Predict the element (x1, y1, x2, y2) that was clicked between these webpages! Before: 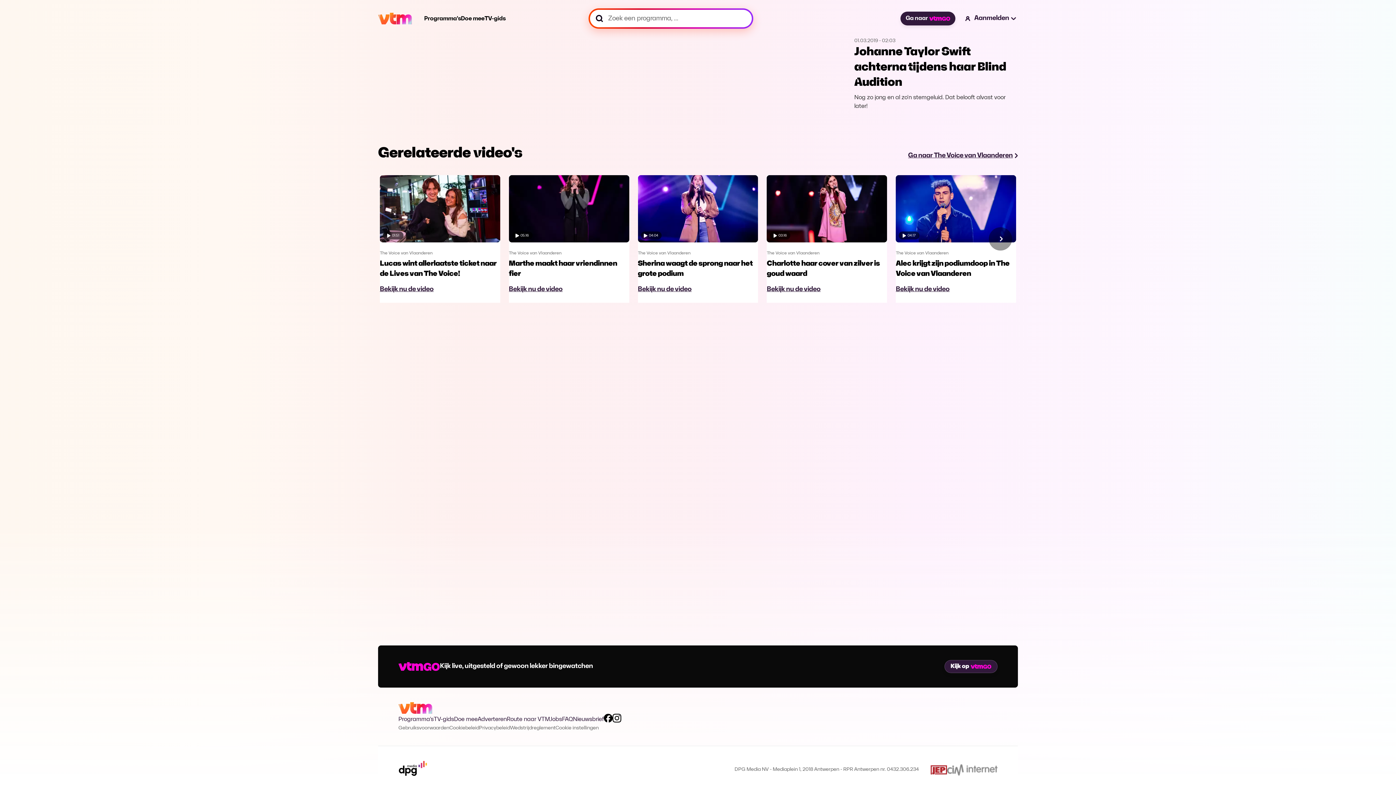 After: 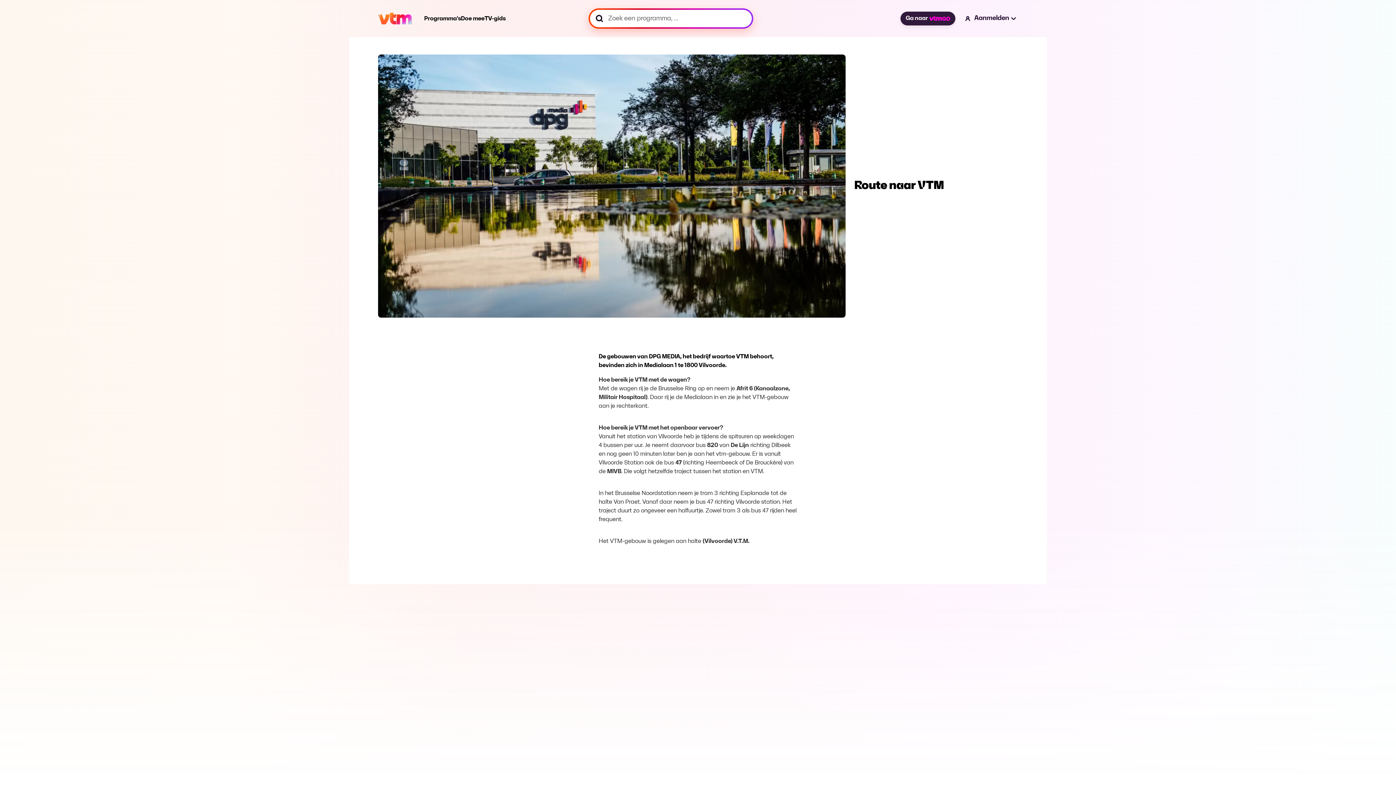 Action: label: Route naar VTM bbox: (506, 716, 550, 722)